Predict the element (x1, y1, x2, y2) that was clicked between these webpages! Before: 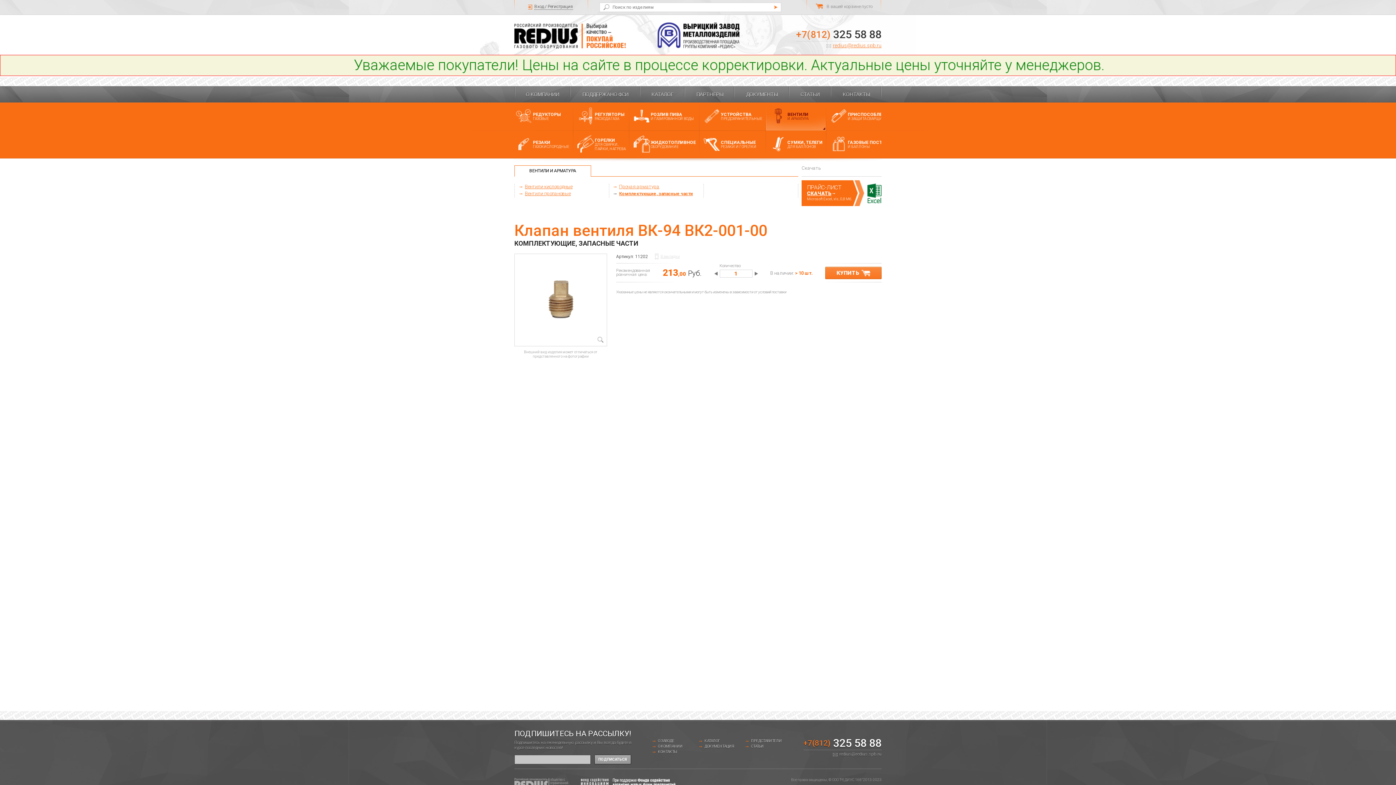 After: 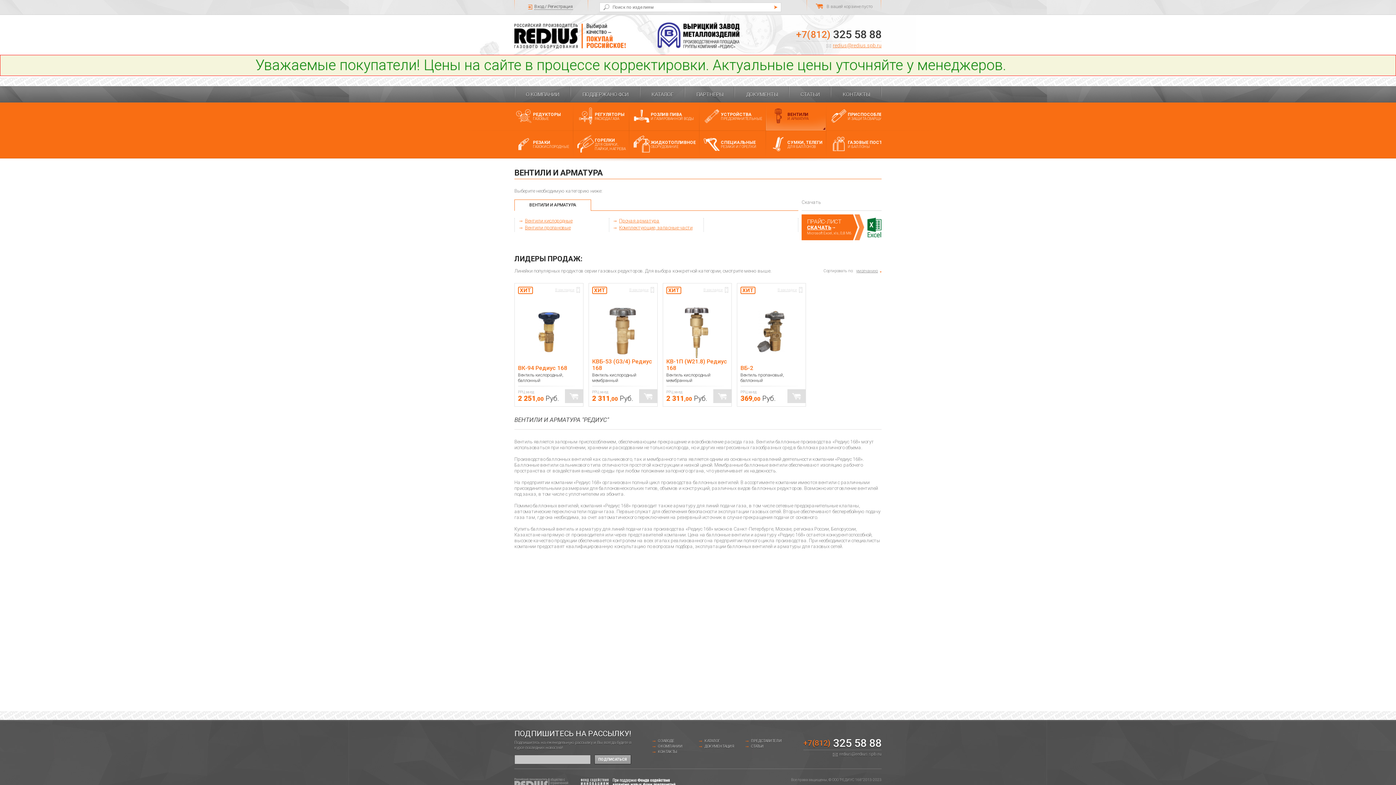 Action: label: 	
ВЕНТИЛИ
И АРМАТУРА bbox: (766, 102, 826, 130)